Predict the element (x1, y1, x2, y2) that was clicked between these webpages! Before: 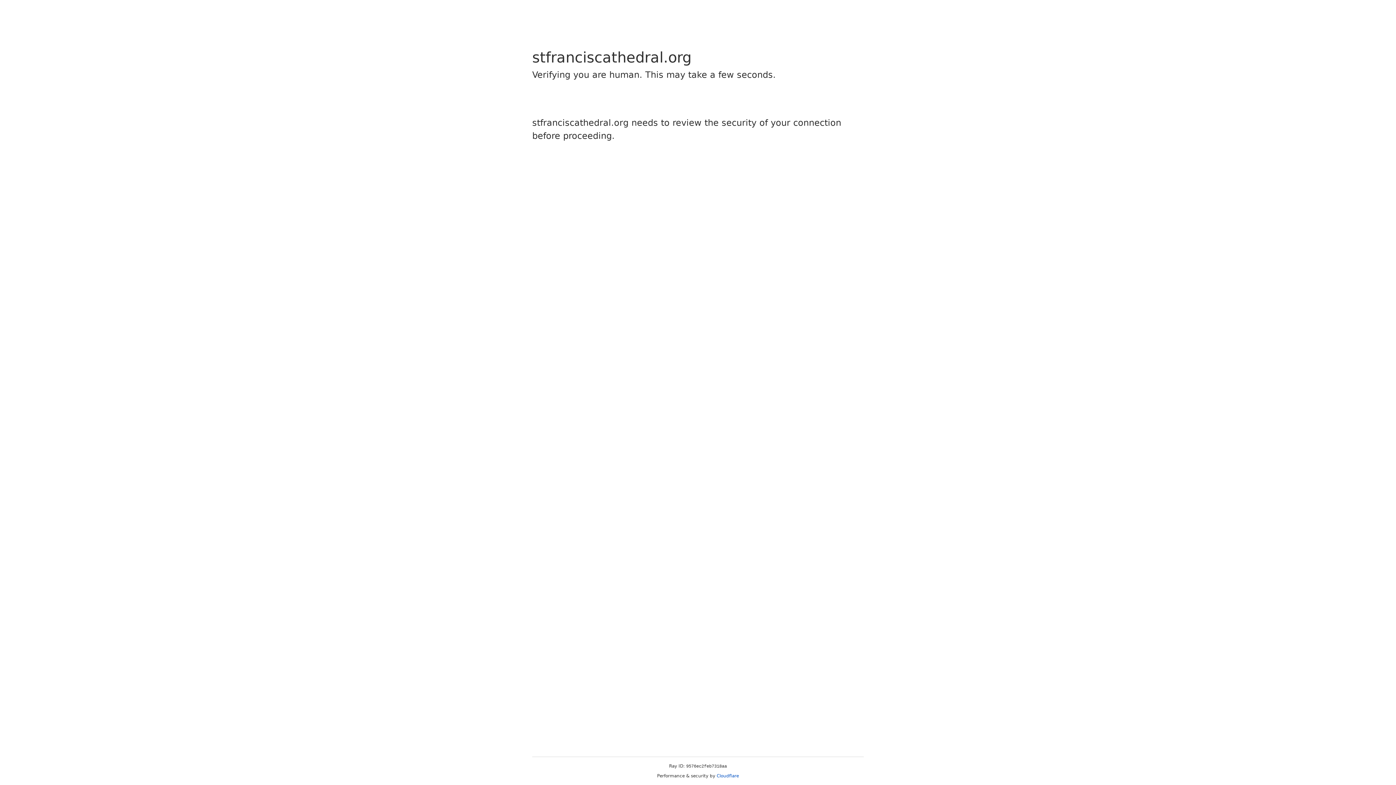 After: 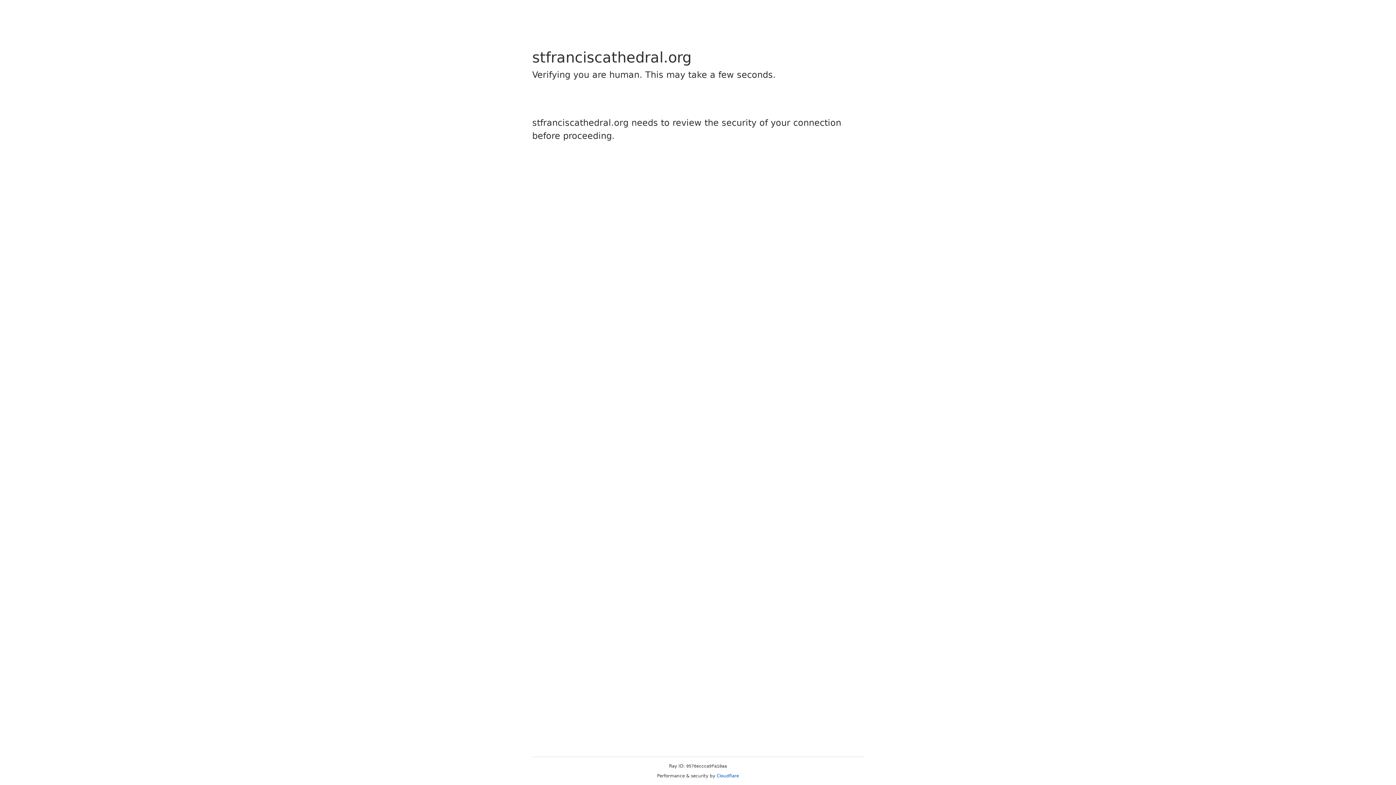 Action: label: Cloudflare bbox: (716, 773, 739, 778)